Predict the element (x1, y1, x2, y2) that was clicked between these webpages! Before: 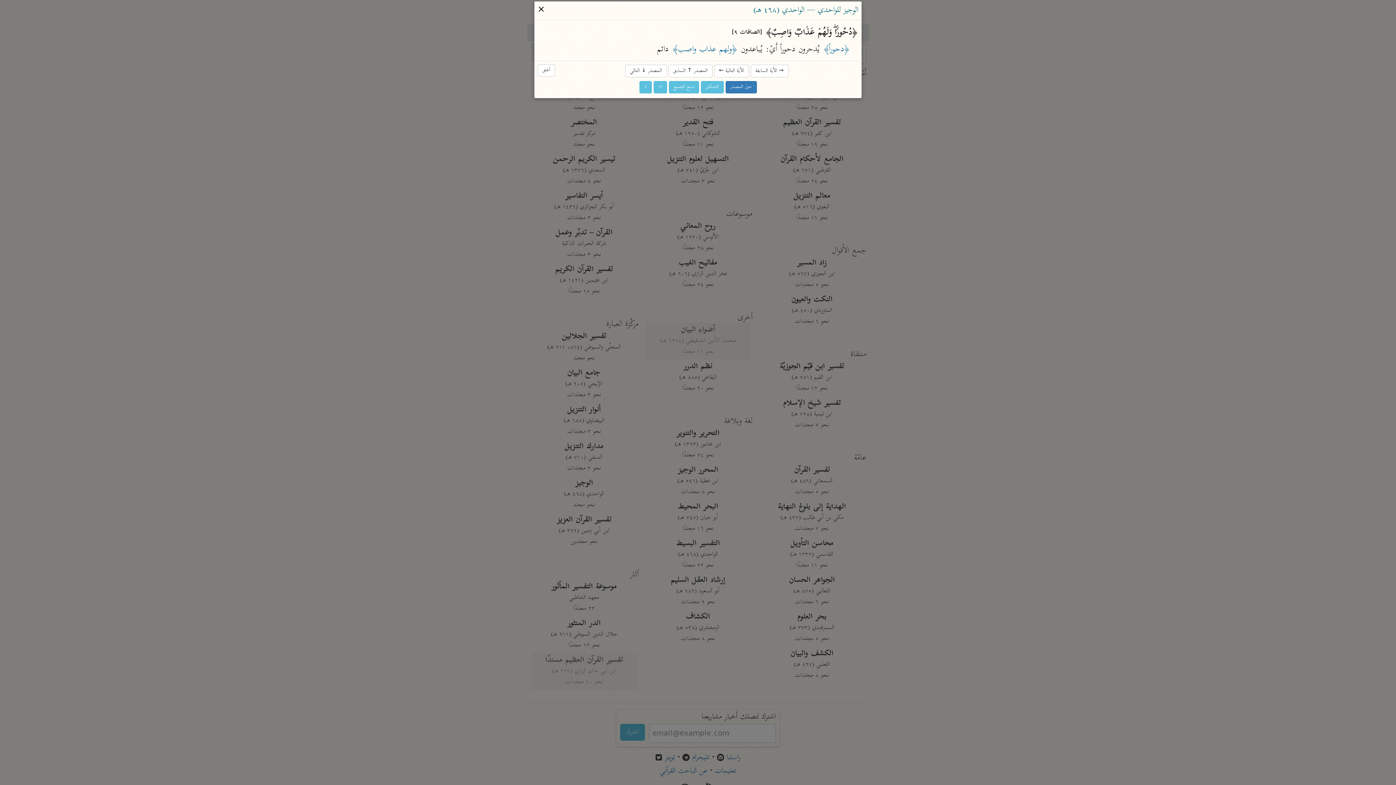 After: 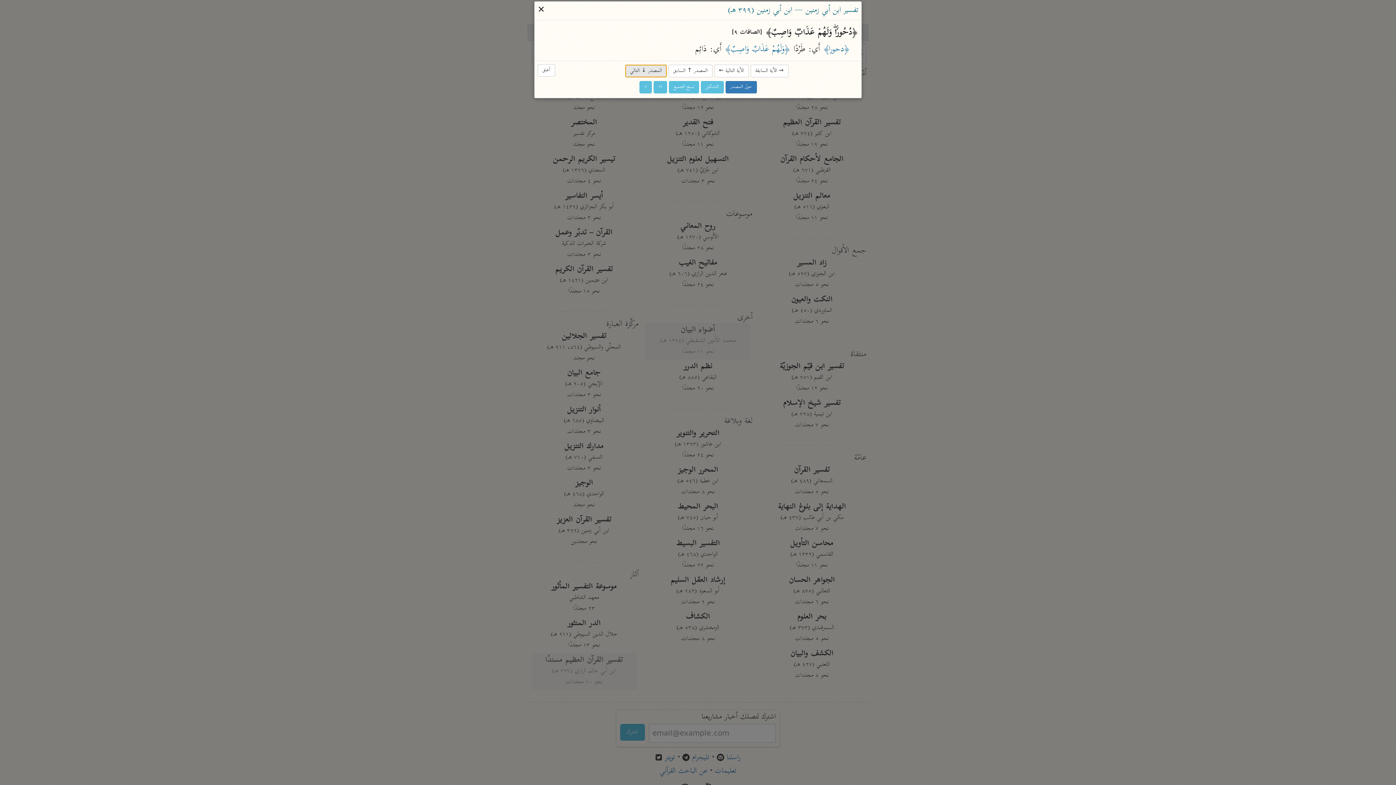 Action: label: المصدر ↓ التالي bbox: (625, 64, 666, 77)